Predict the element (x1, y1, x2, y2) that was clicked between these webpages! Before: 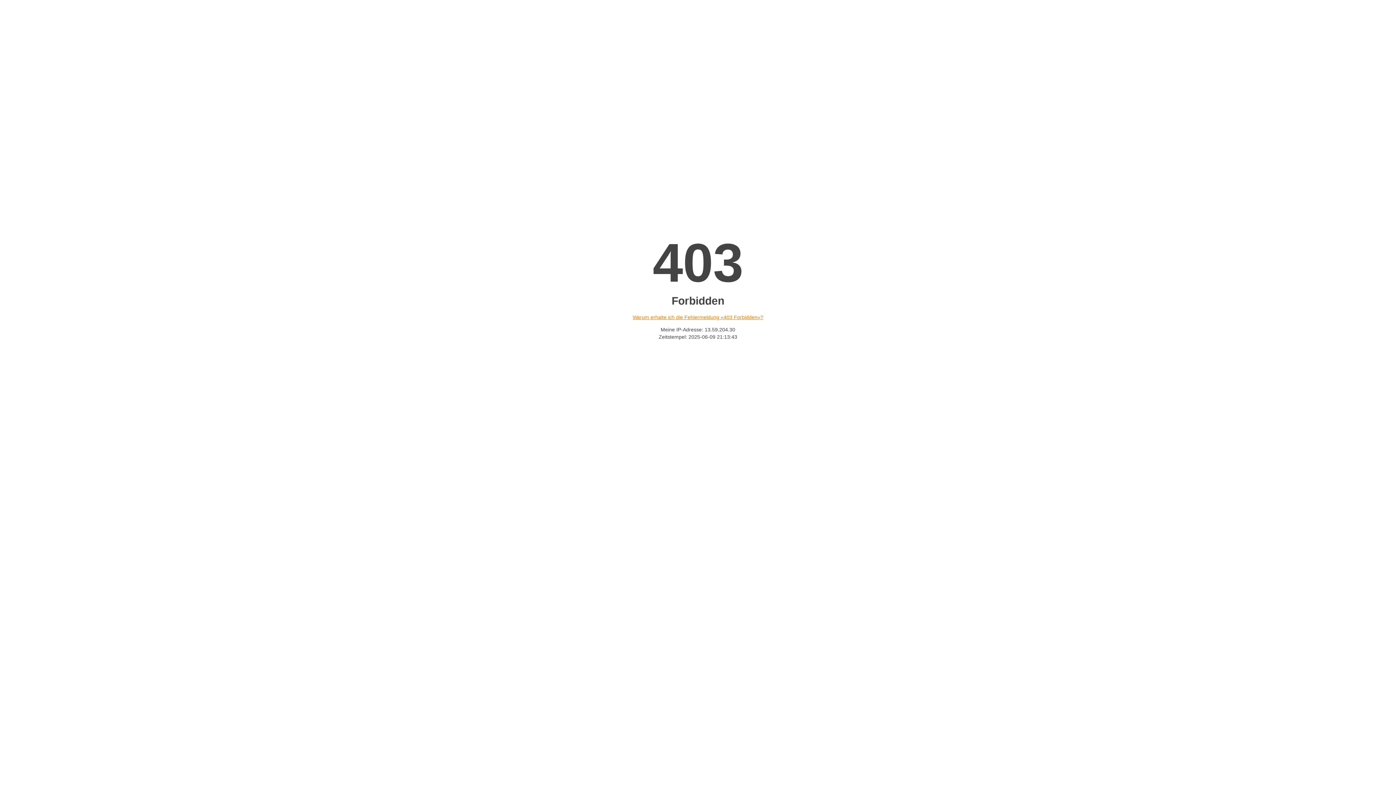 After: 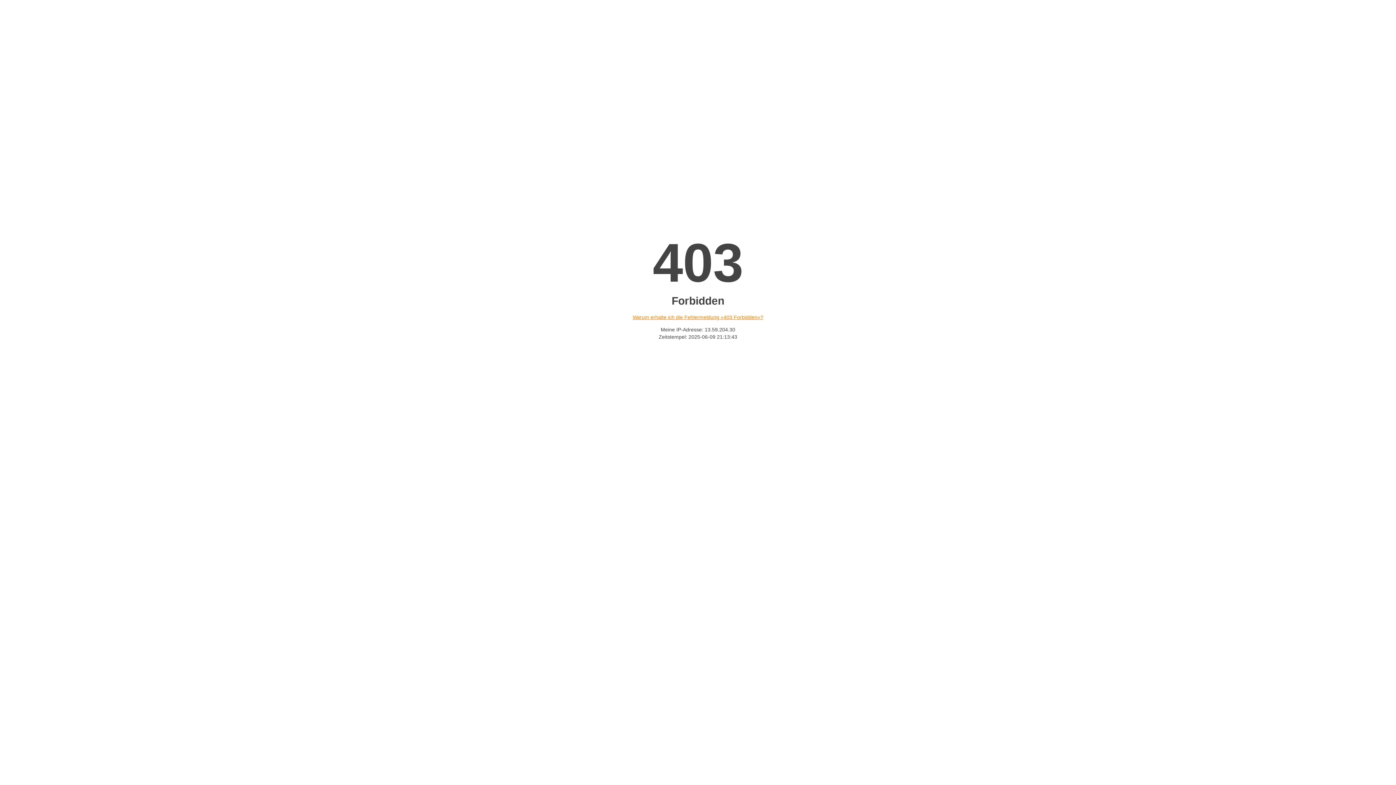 Action: bbox: (632, 314, 763, 320) label: Warum erhalte ich die Fehlermeldung «403 Forbidden»?